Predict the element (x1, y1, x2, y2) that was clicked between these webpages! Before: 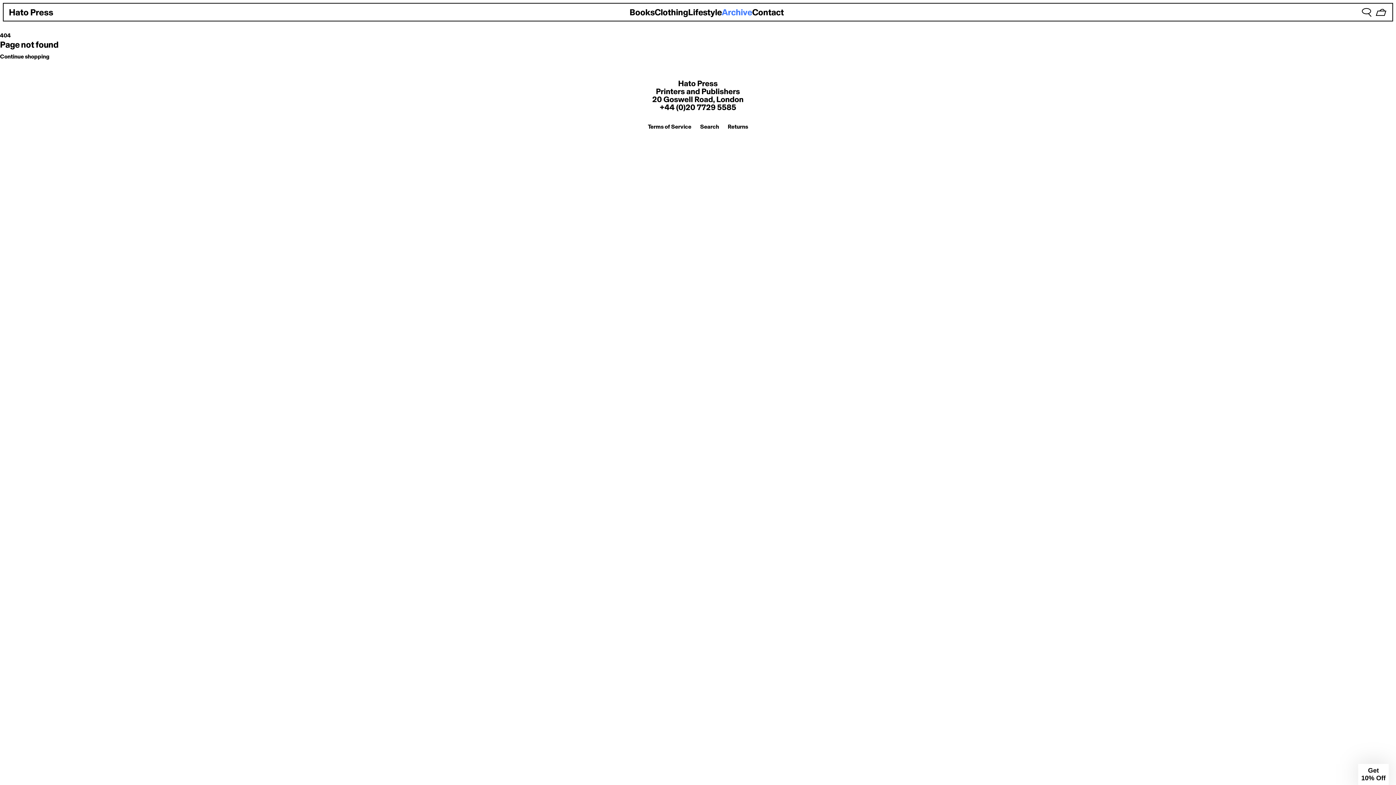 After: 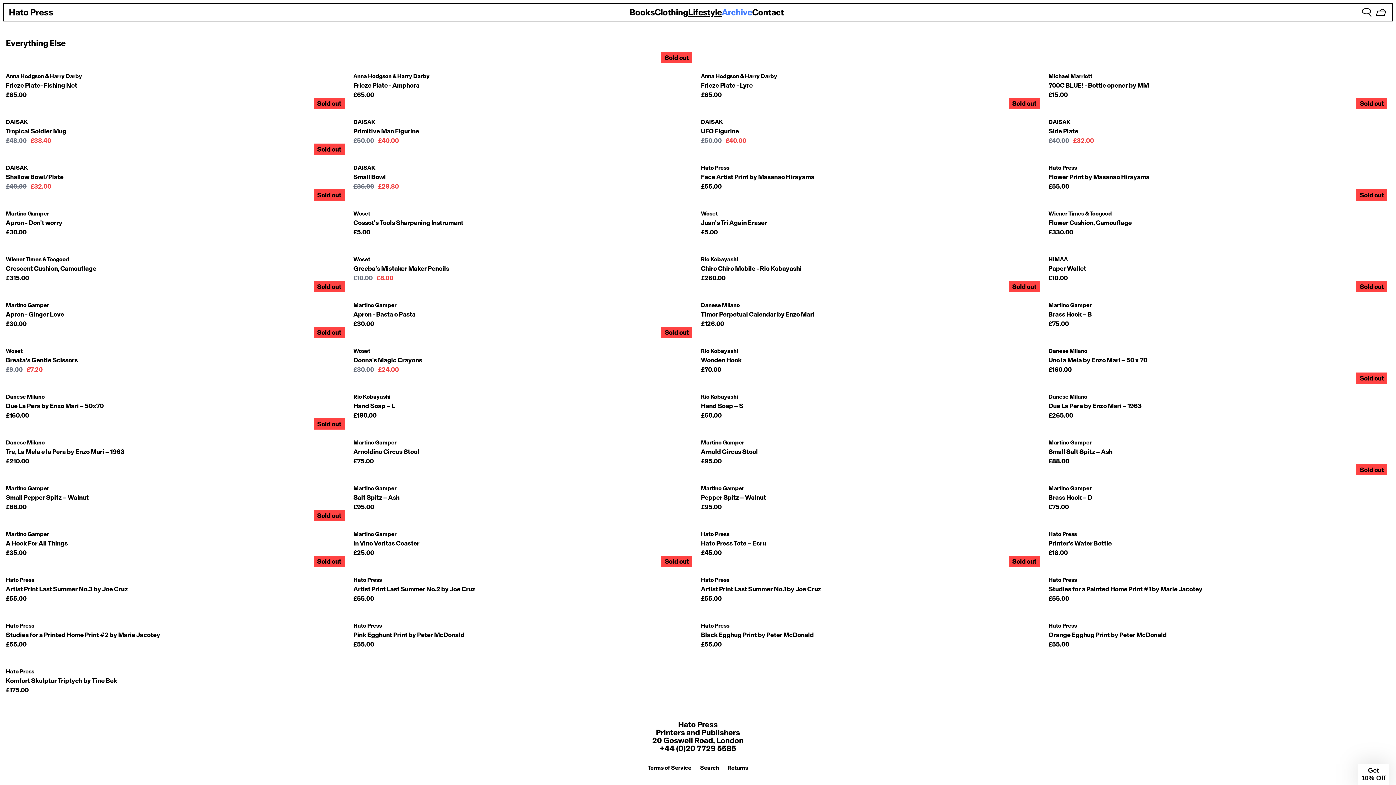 Action: bbox: (688, 6, 722, 17) label: Lifestyle